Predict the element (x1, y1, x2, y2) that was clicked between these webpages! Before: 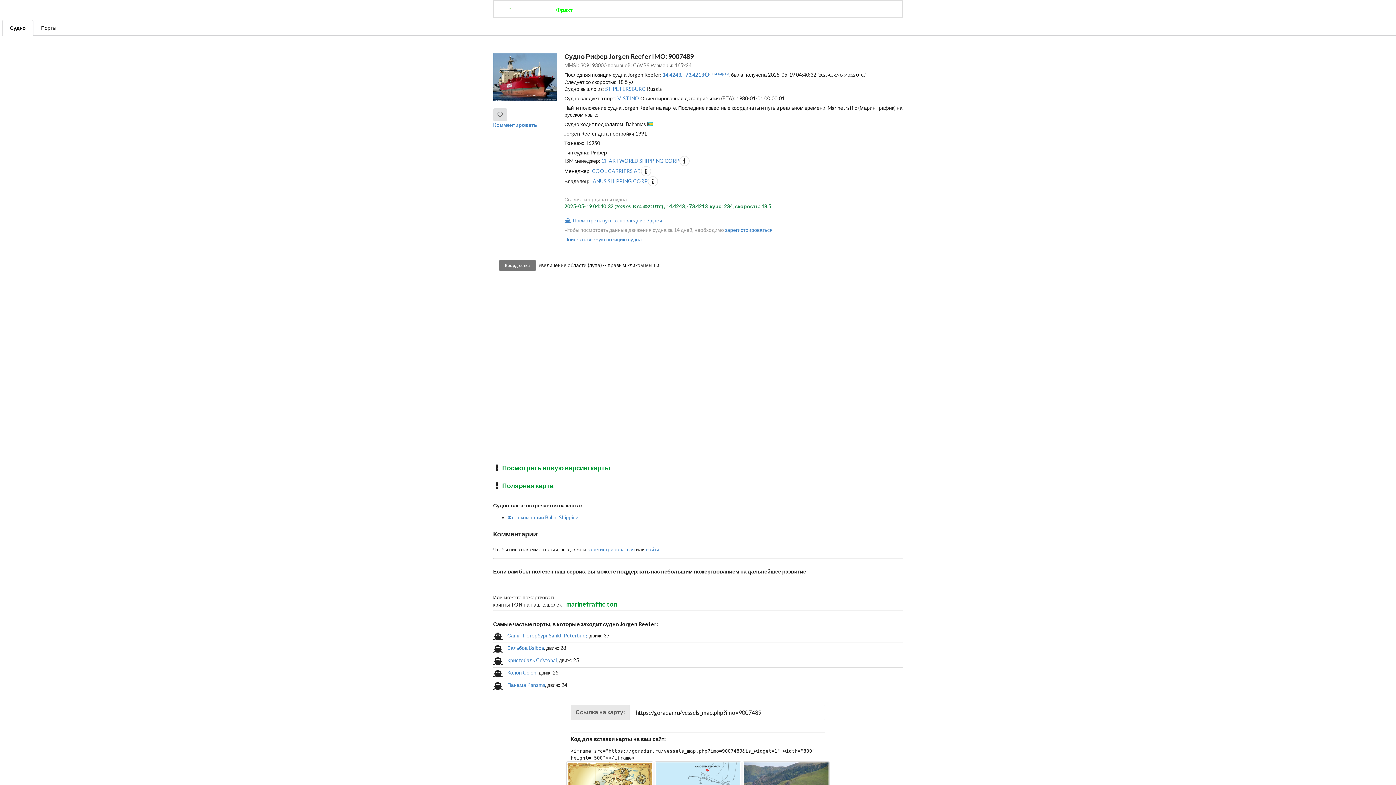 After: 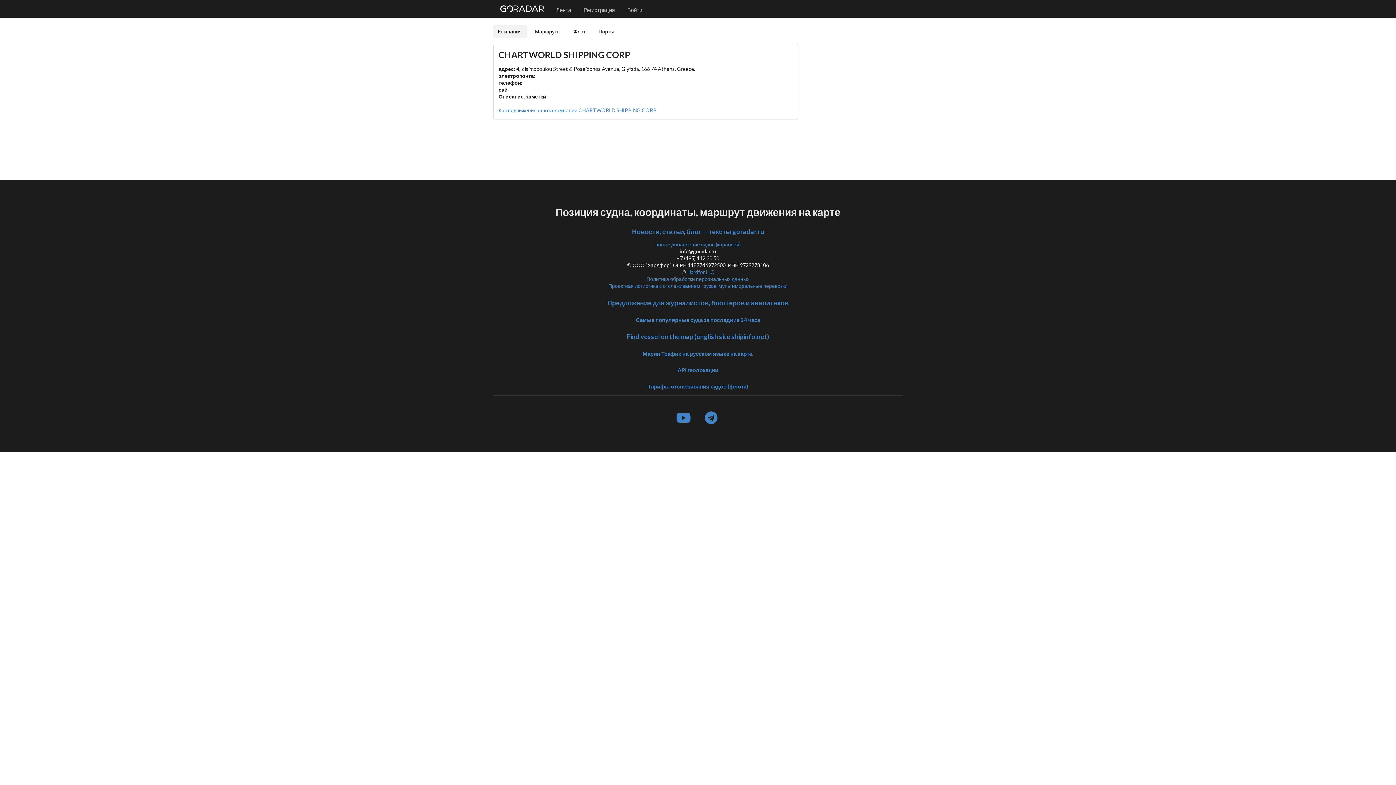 Action: label: CHARTWORLD SHIPPING CORP bbox: (601, 157, 679, 163)